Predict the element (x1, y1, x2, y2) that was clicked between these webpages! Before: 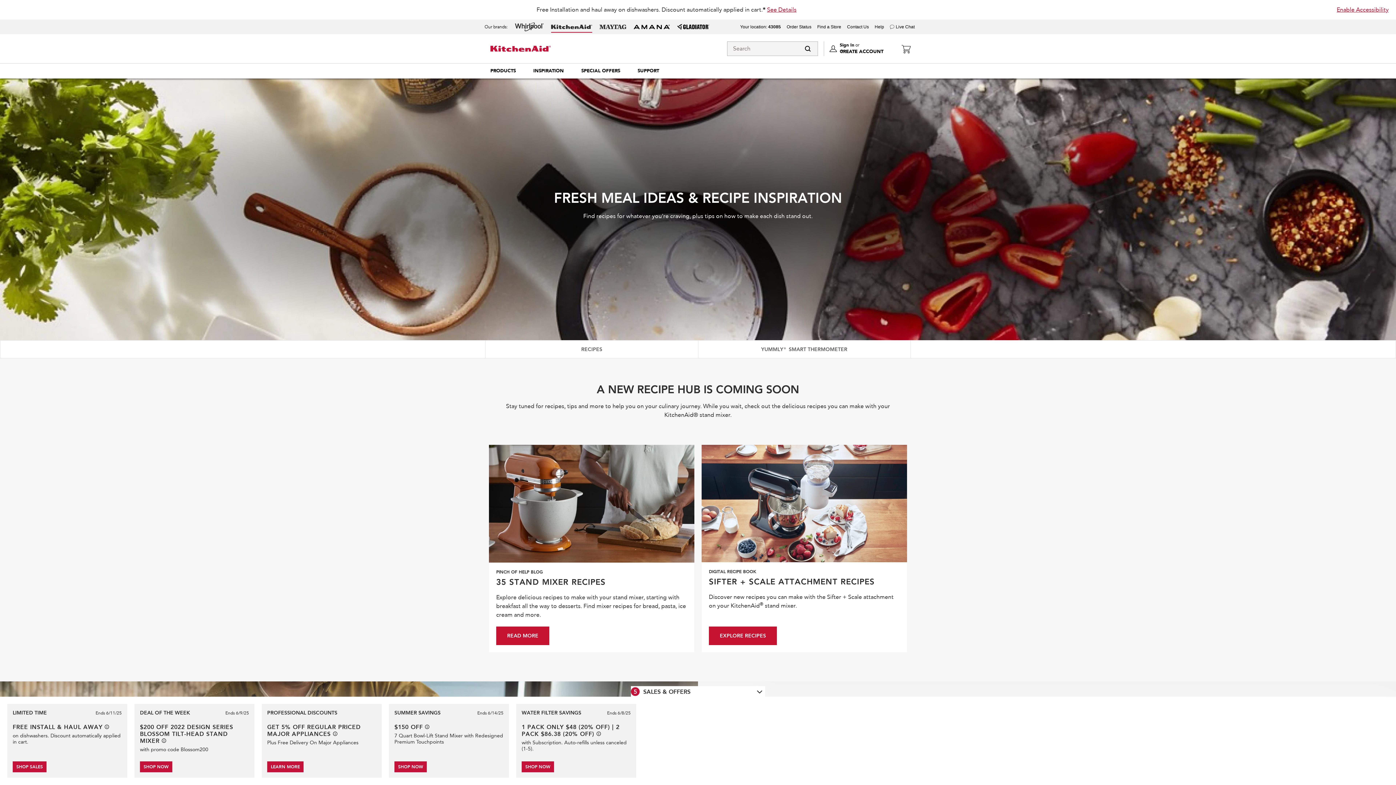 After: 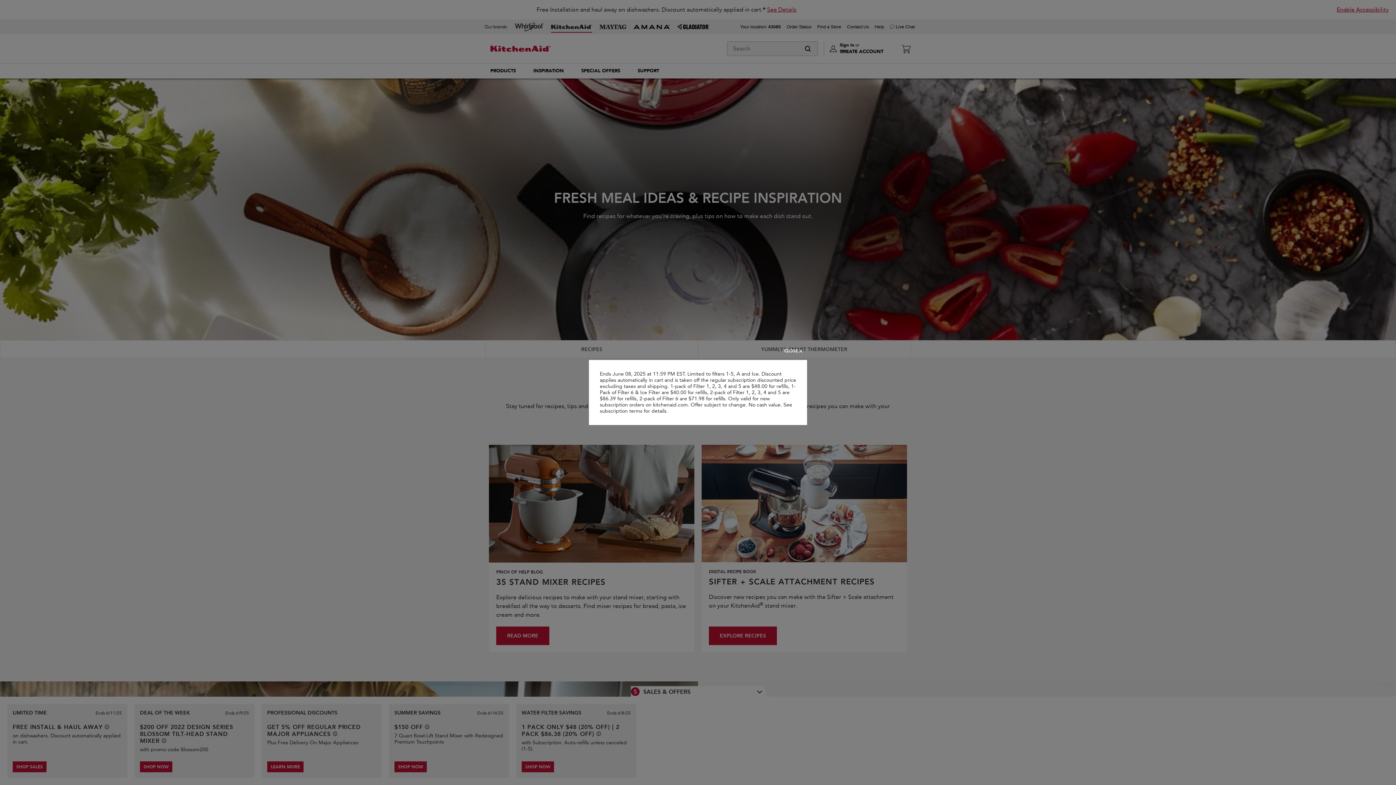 Action: label: See offer details bbox: (596, 732, 600, 736)